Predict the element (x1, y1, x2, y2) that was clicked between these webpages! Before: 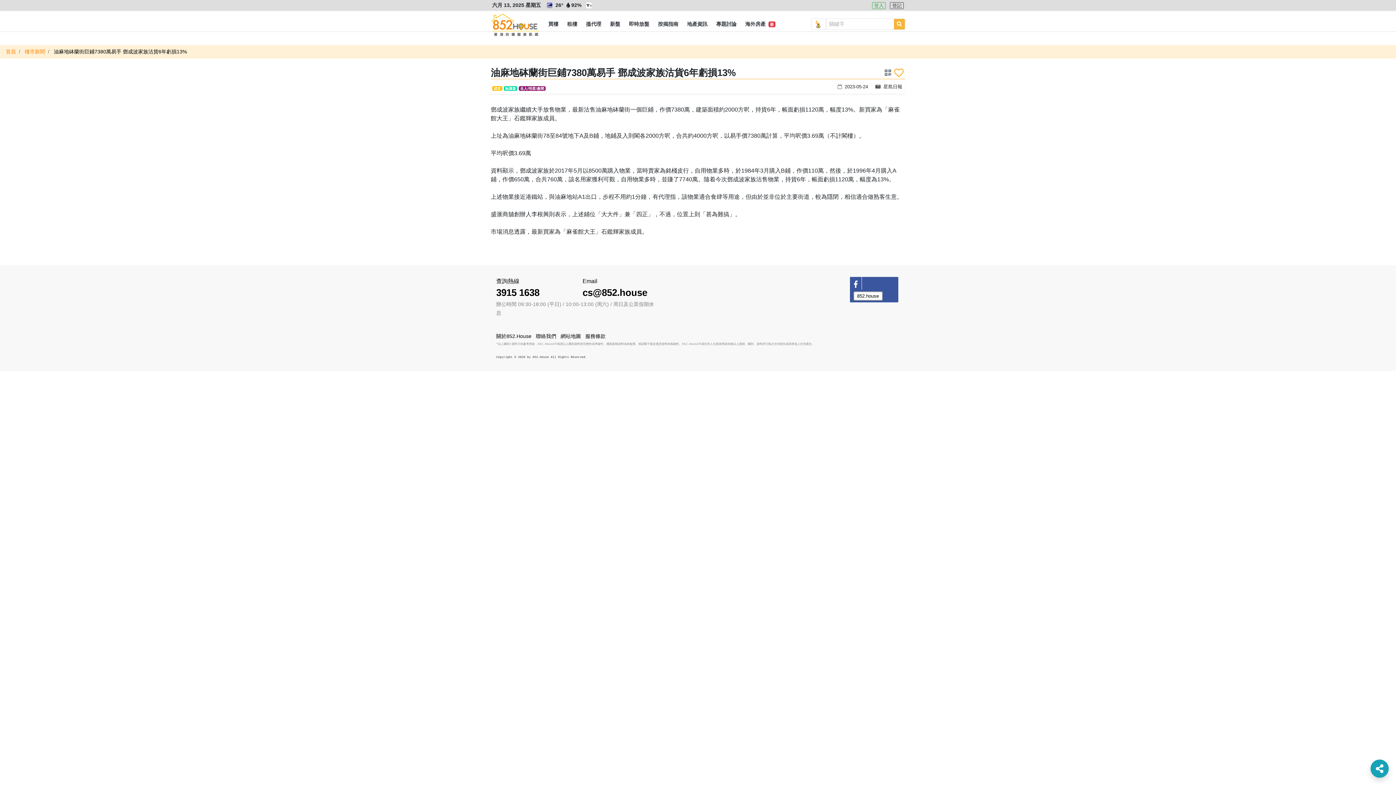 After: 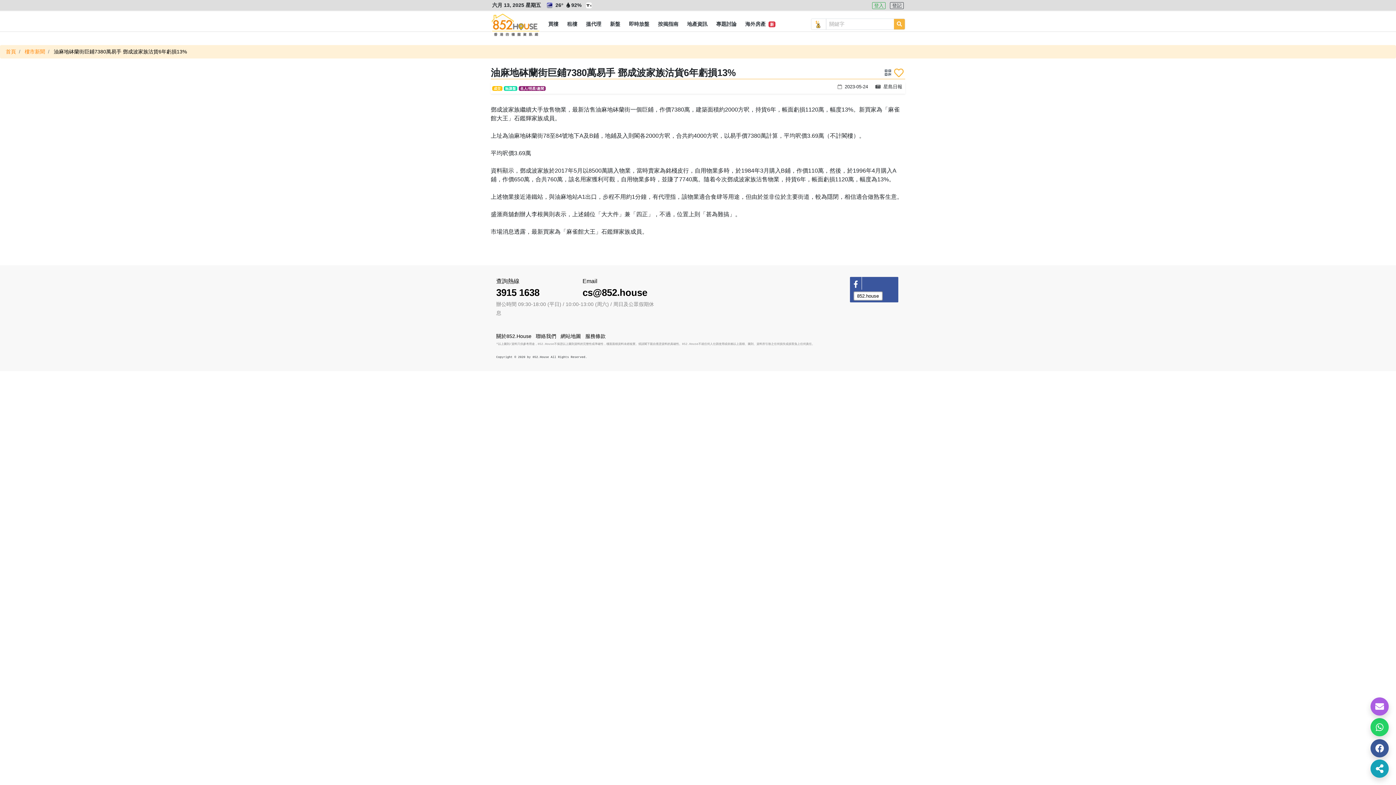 Action: bbox: (1374, 768, 1385, 773)